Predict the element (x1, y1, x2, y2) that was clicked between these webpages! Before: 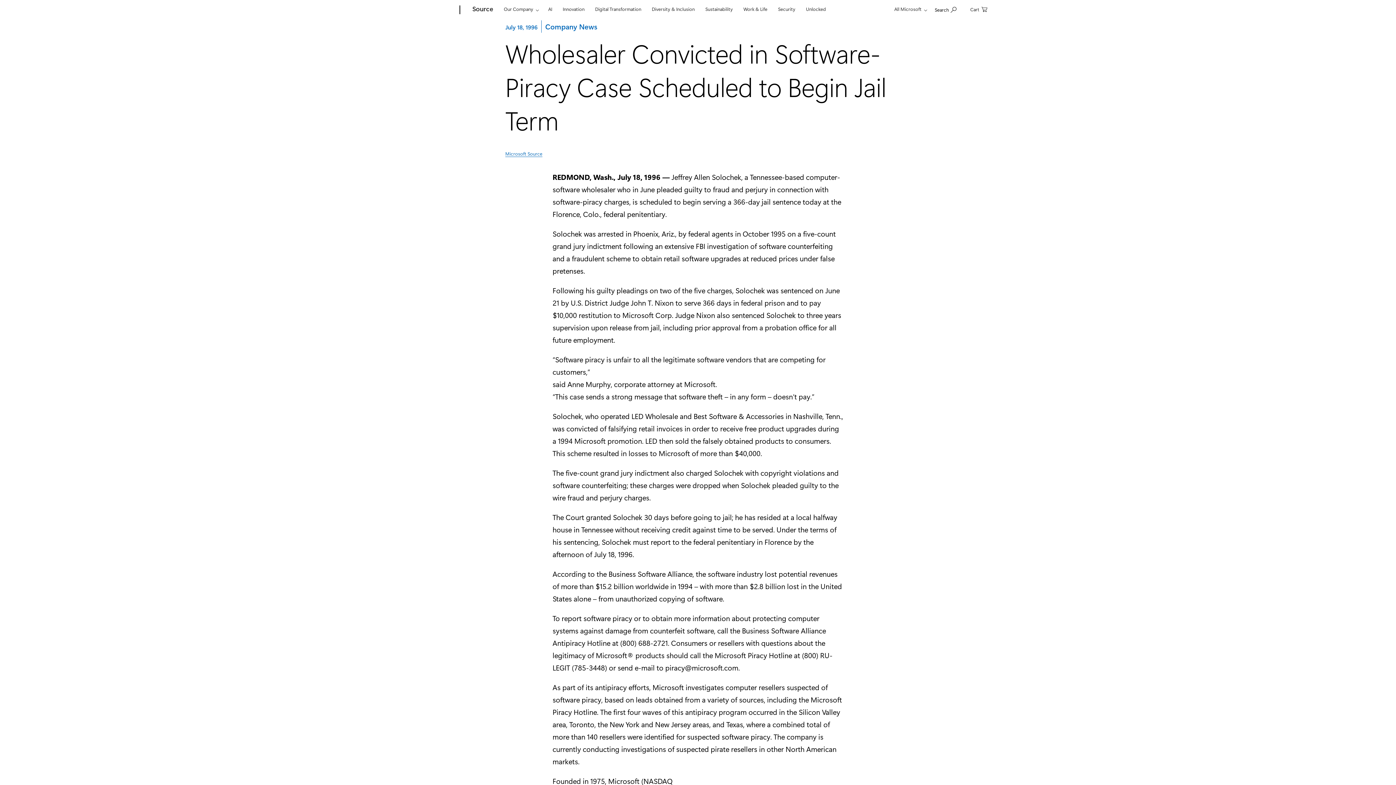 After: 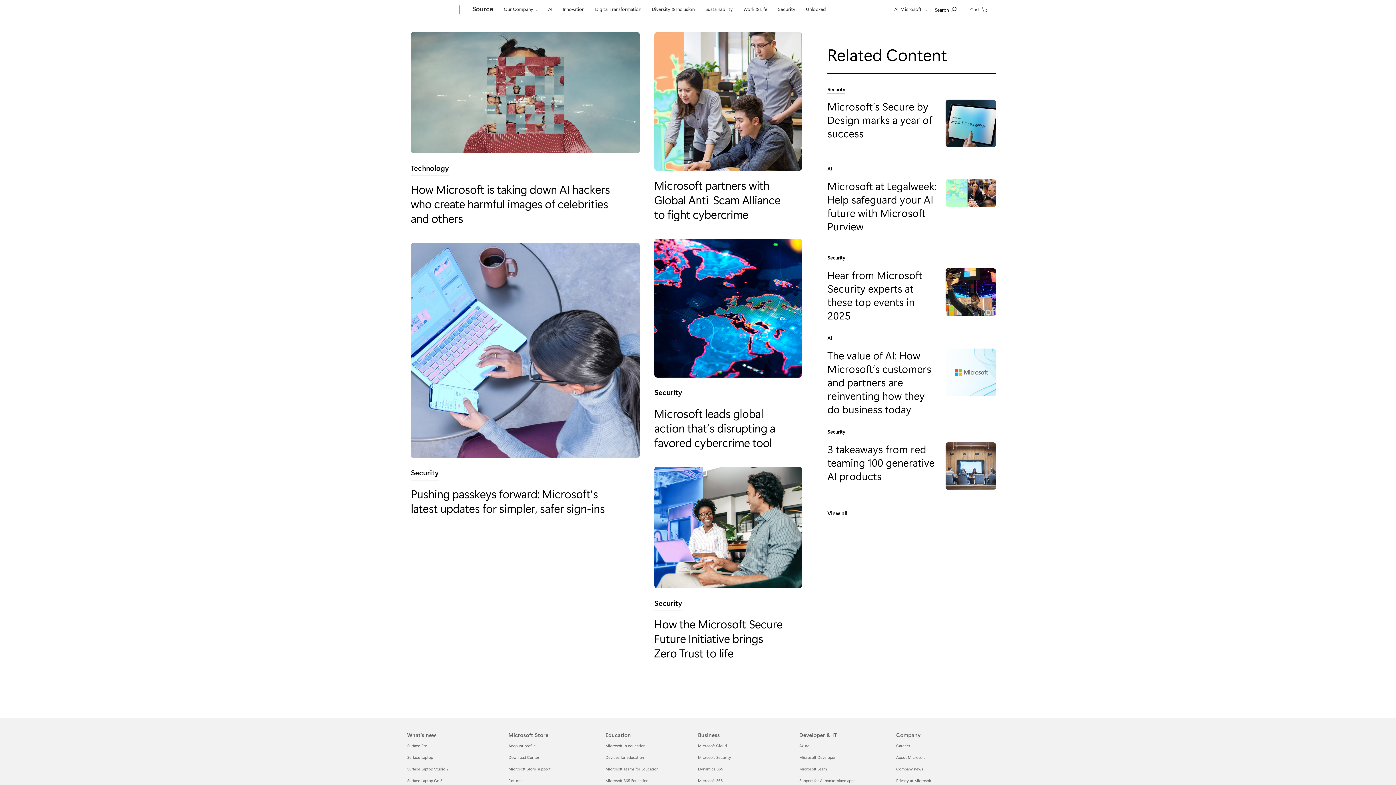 Action: bbox: (774, 0, 798, 17) label: Security